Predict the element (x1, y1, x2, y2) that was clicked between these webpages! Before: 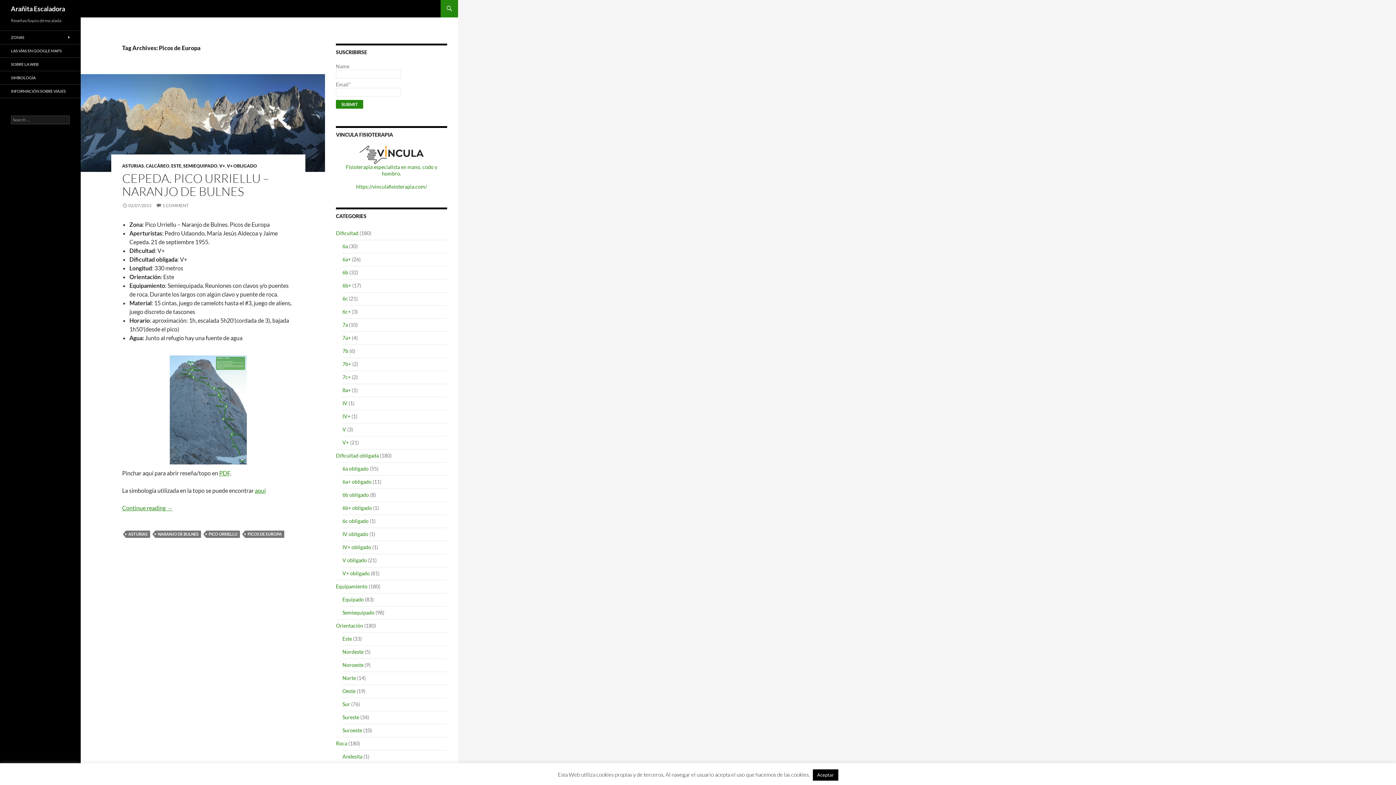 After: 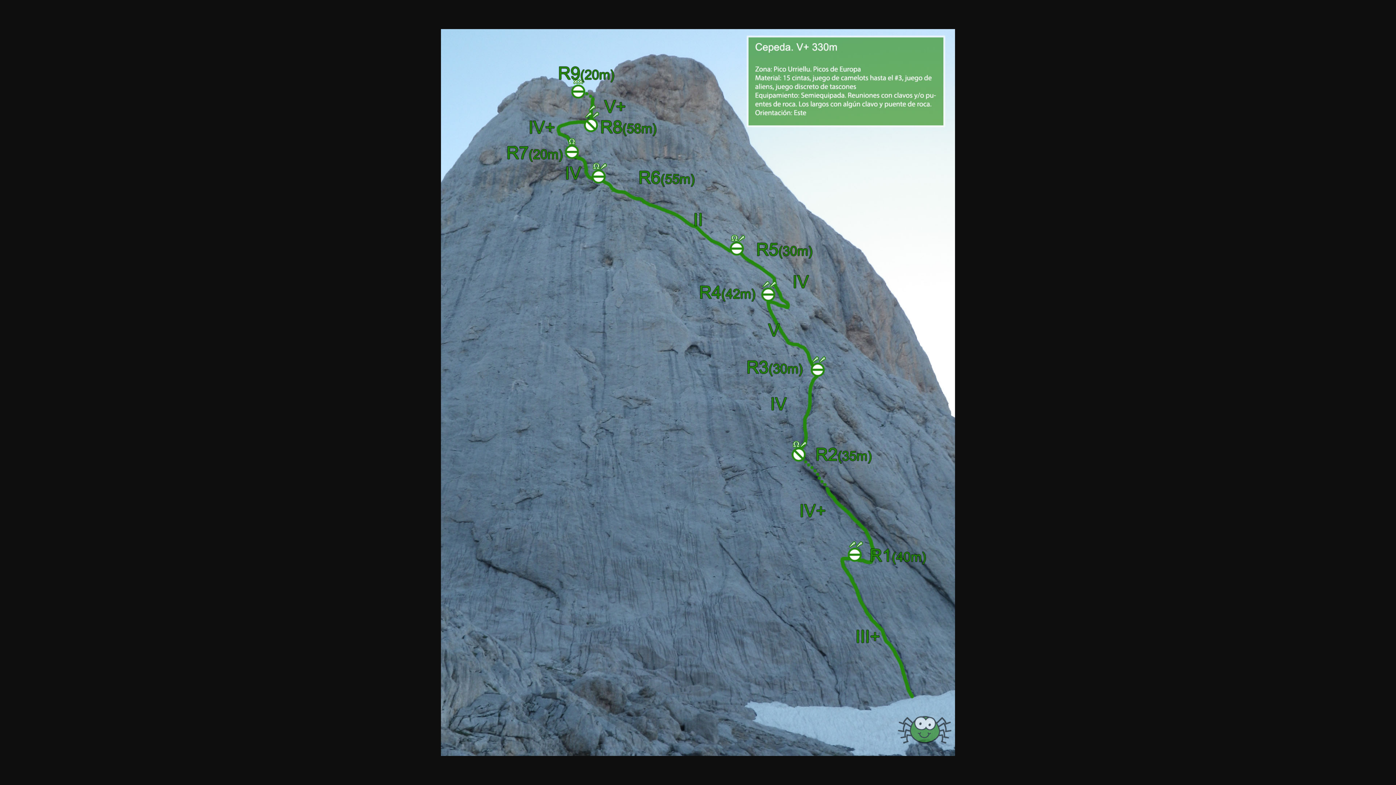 Action: bbox: (169, 403, 246, 414)